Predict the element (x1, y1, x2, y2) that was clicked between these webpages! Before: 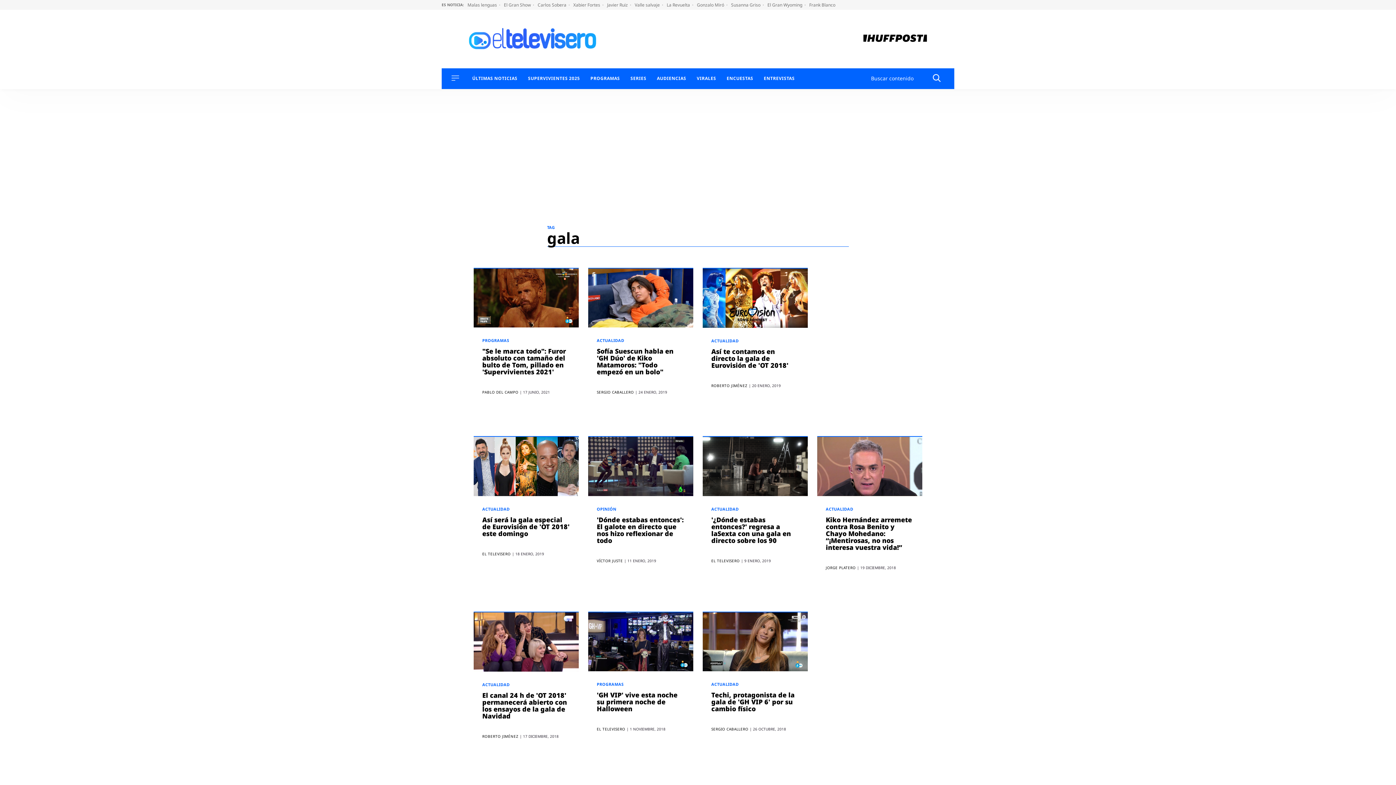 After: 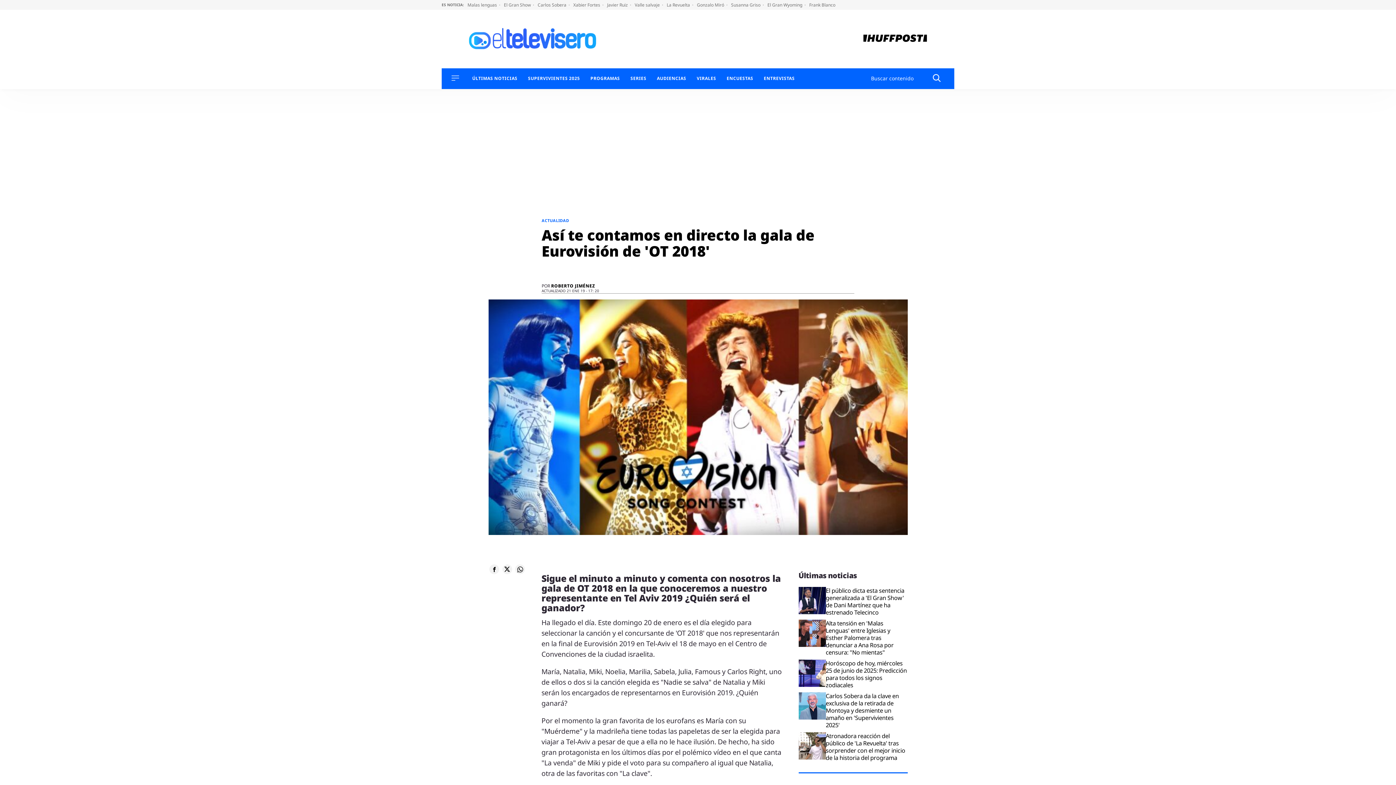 Action: label: Así te contamos en directo la gala de Eurovisión de 'OT 2018' bbox: (711, 347, 788, 369)